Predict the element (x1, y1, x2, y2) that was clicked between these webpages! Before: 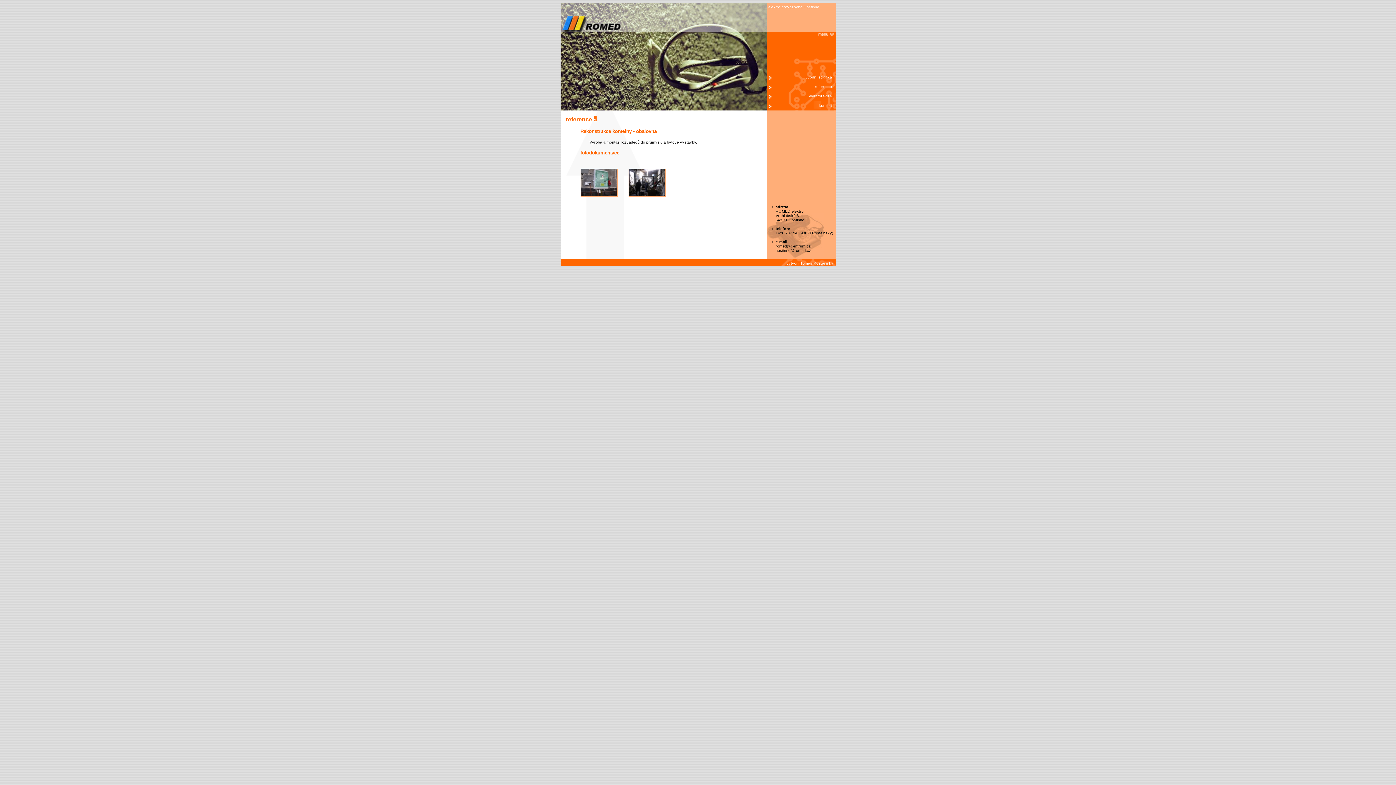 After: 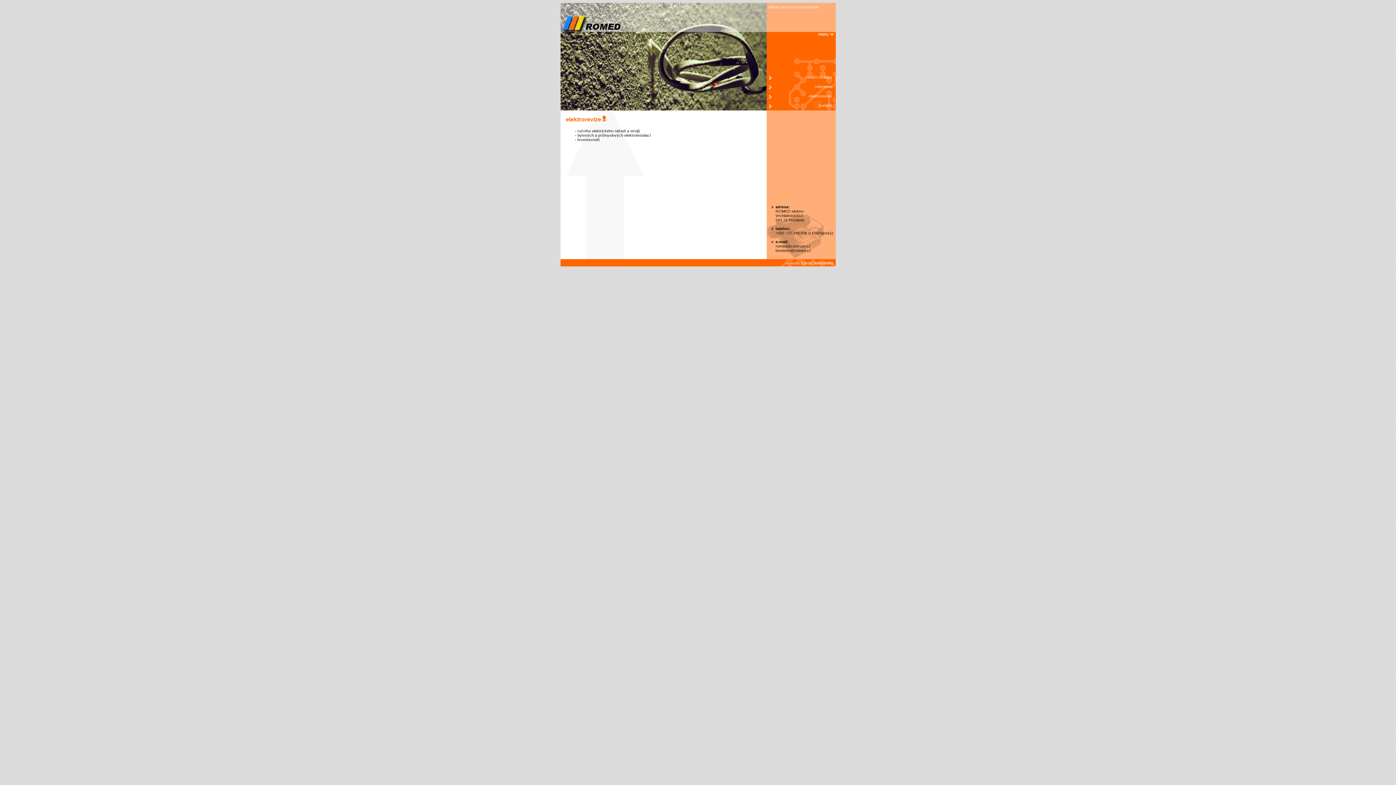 Action: label: elektrorevize bbox: (766, 91, 835, 101)